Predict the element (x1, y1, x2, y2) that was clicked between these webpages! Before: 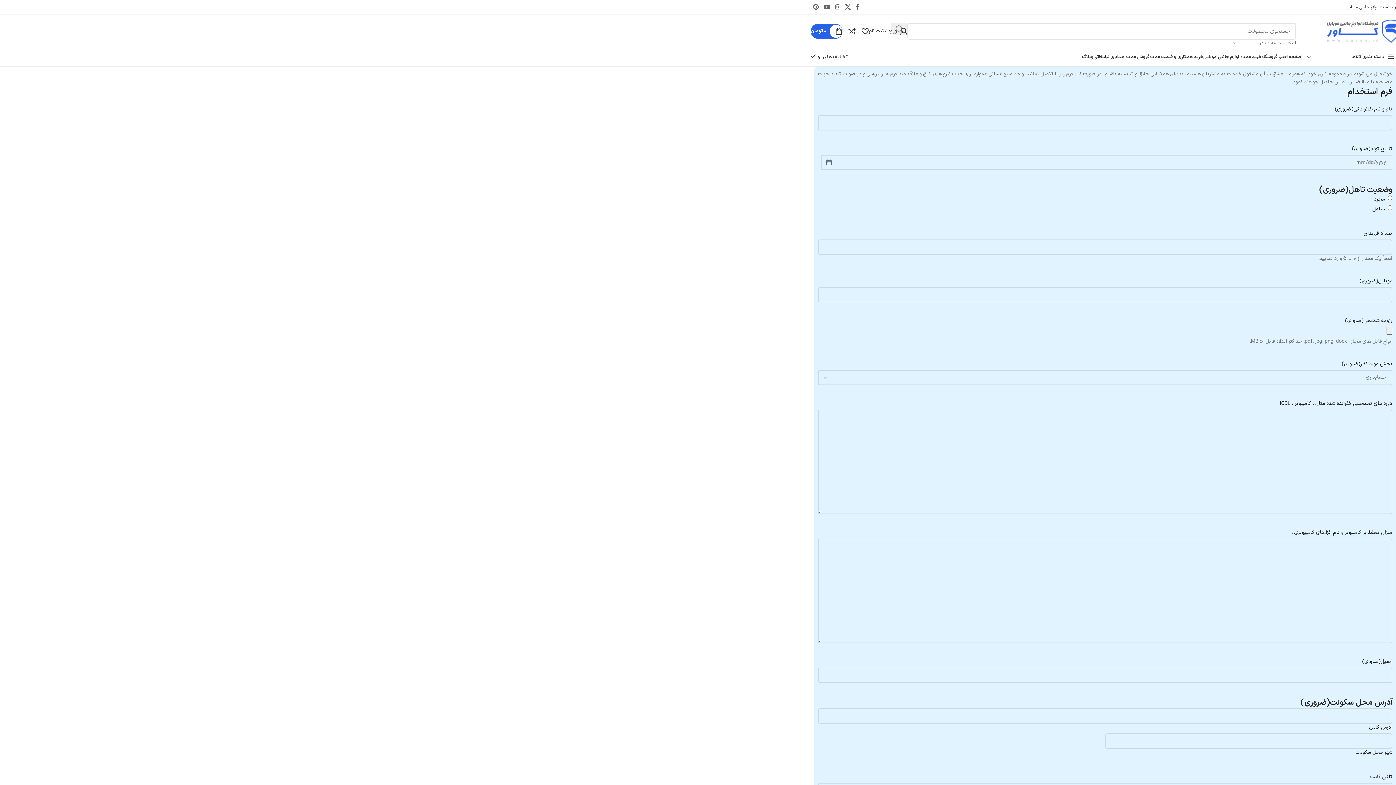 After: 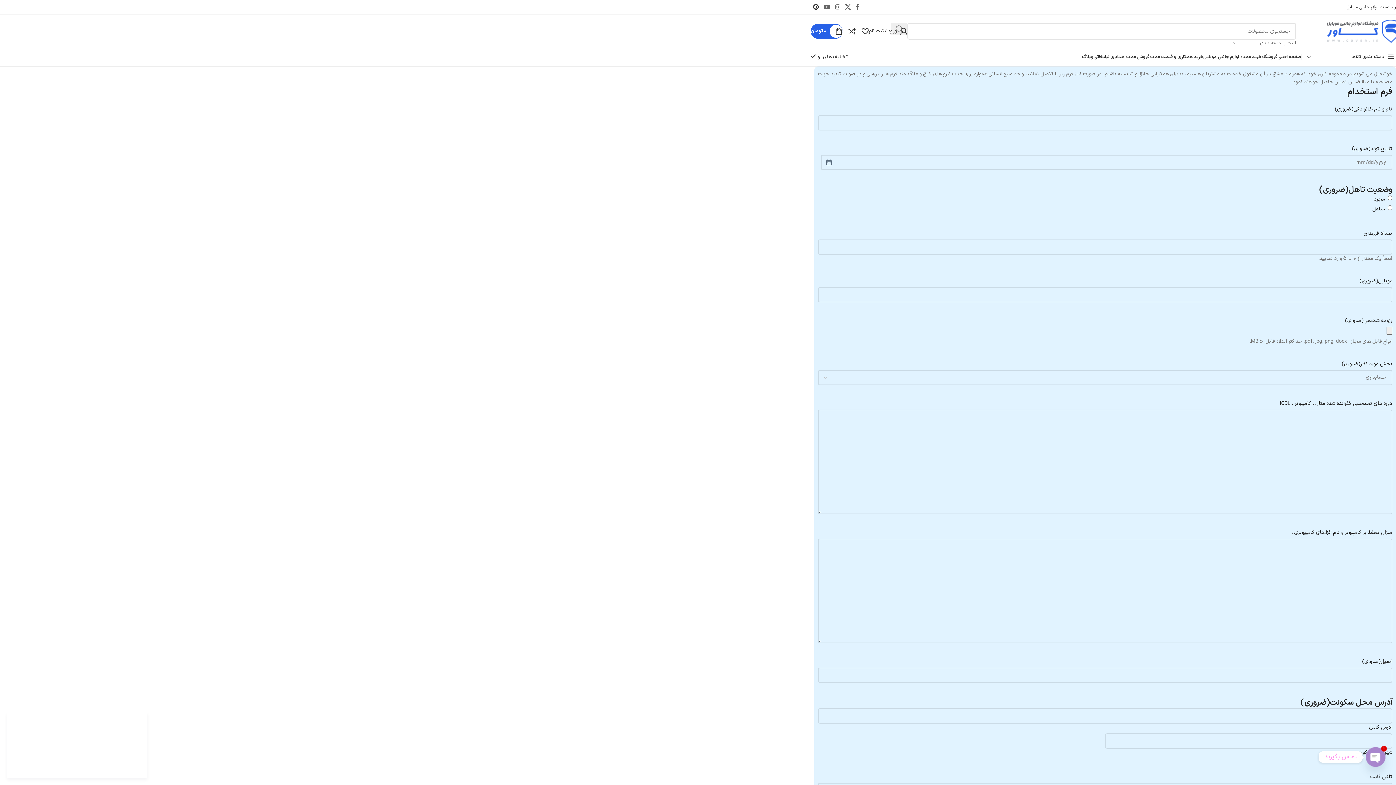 Action: bbox: (810, 1, 821, 13) label: لینک Pinterest